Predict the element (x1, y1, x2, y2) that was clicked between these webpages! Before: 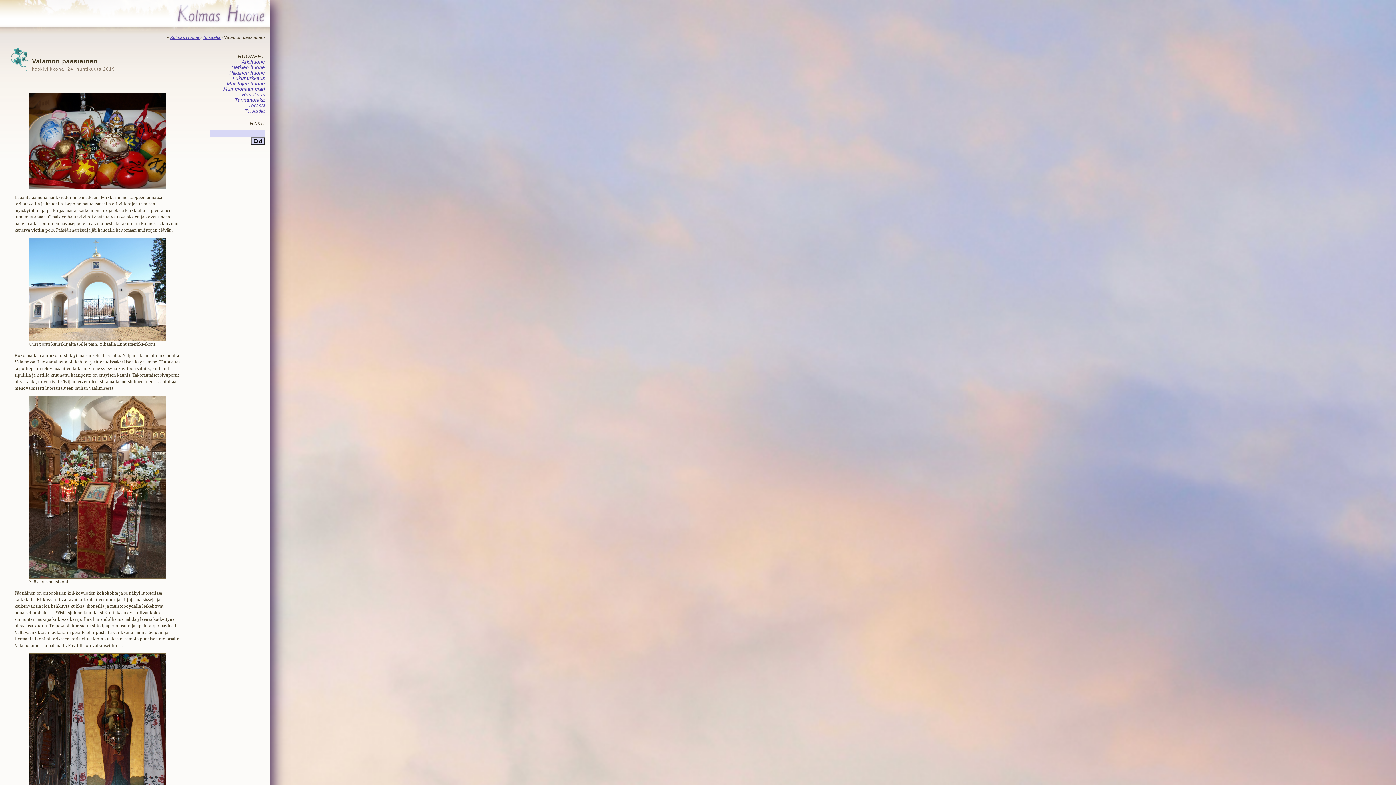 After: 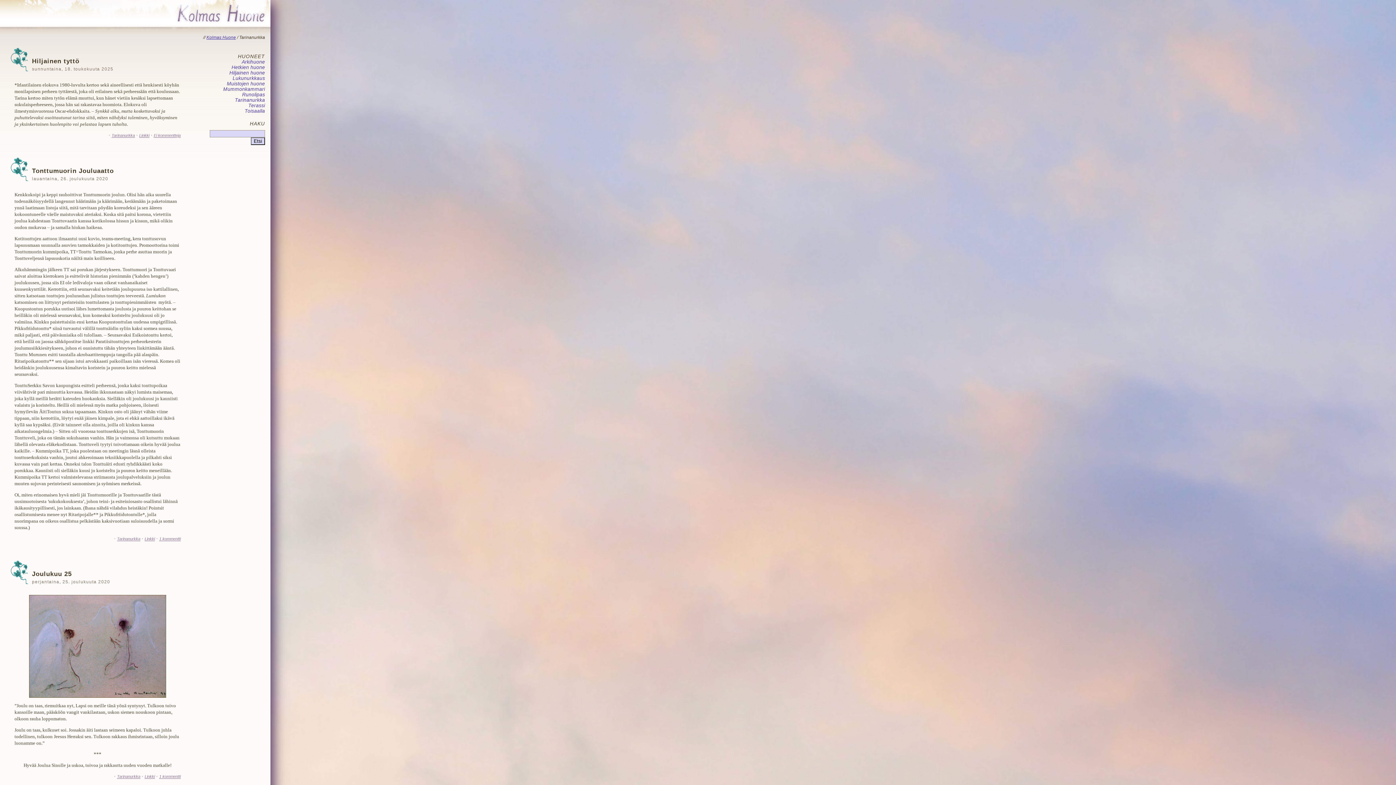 Action: bbox: (234, 97, 265, 102) label: Tarinanurkka